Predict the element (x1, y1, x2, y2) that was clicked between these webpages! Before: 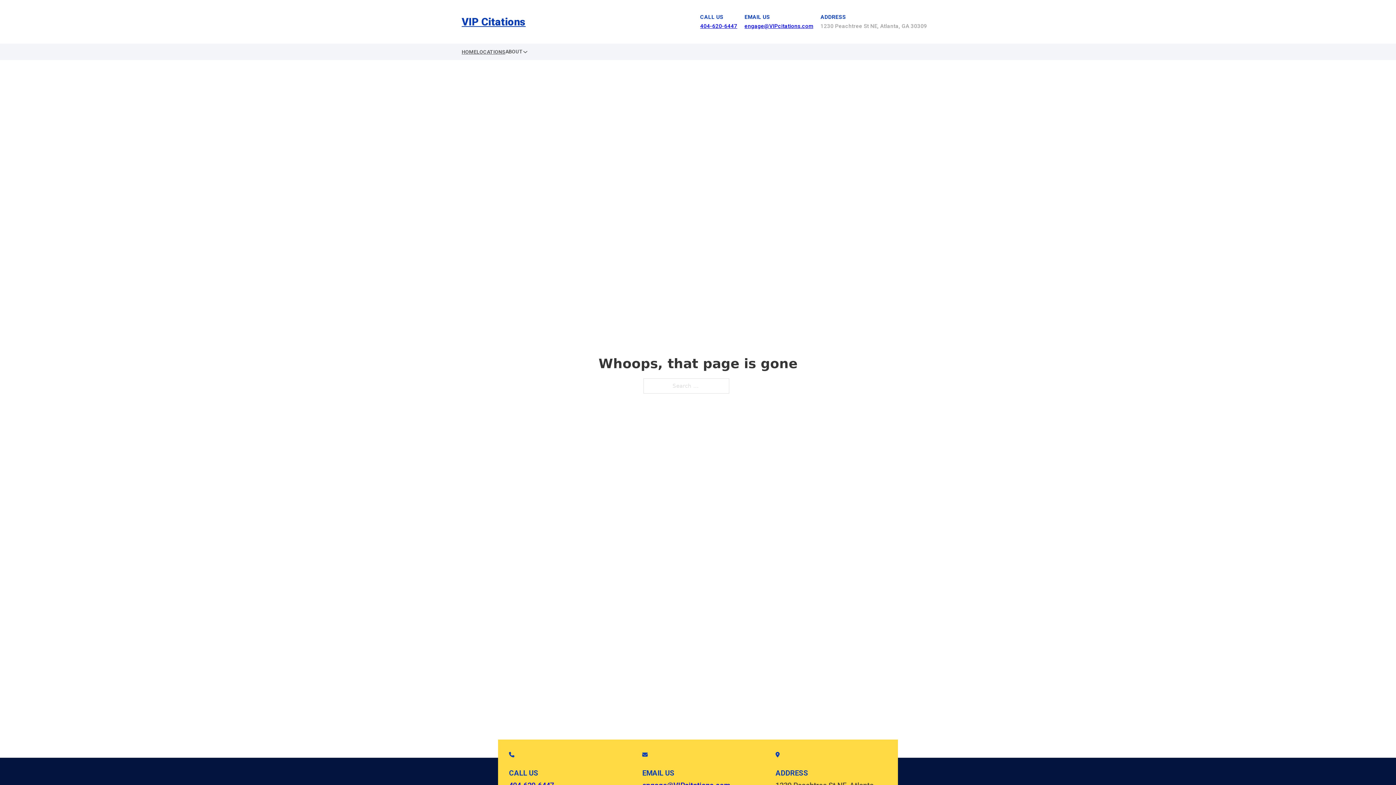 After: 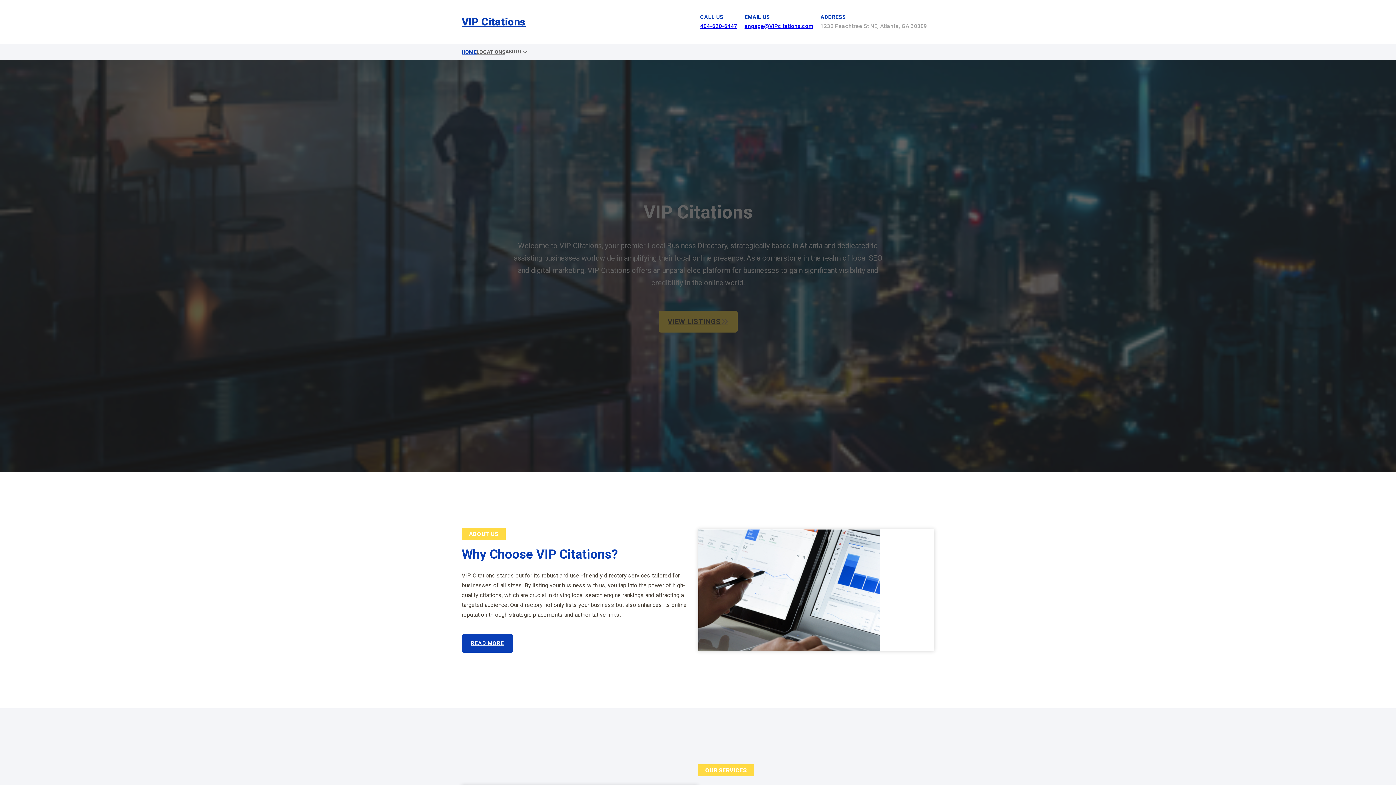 Action: bbox: (461, 12, 525, 30) label: VIP Citations